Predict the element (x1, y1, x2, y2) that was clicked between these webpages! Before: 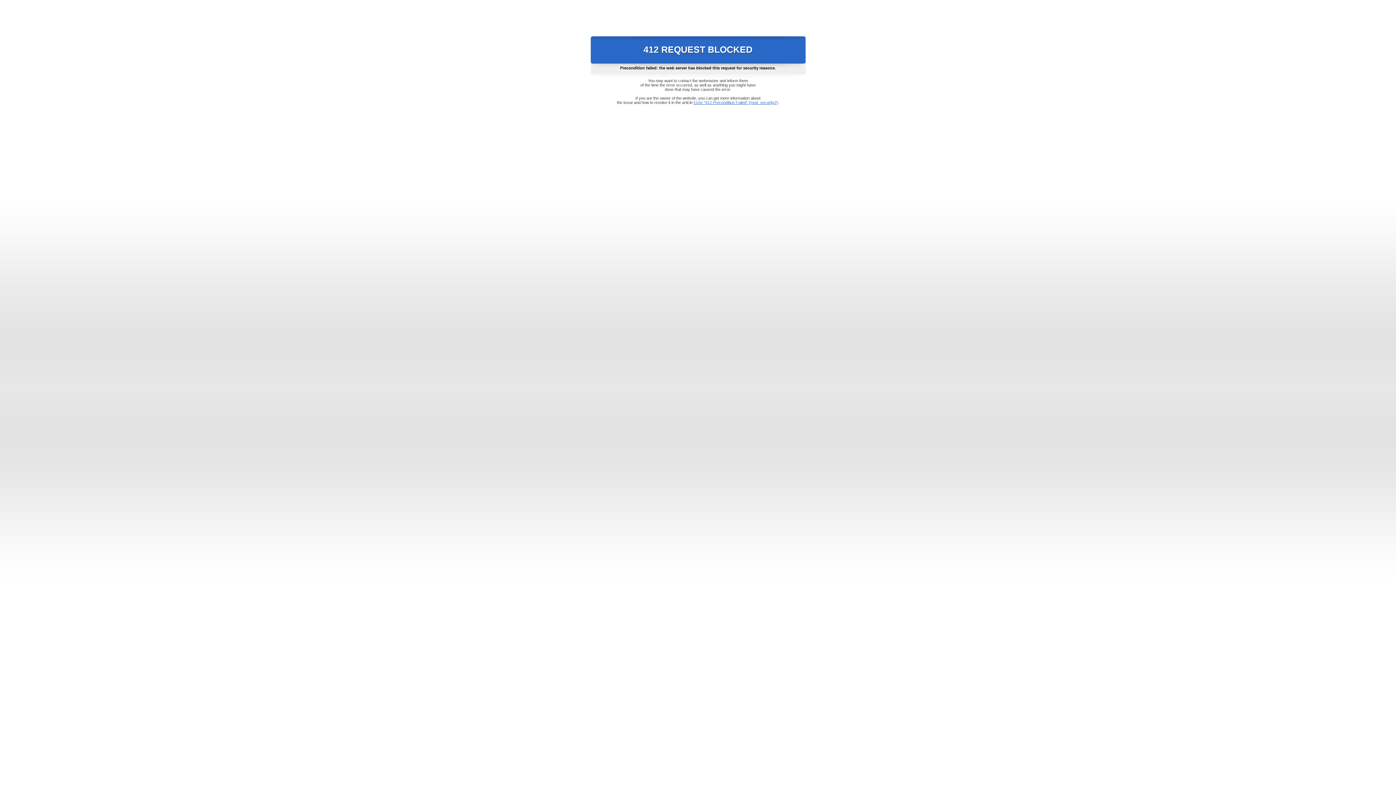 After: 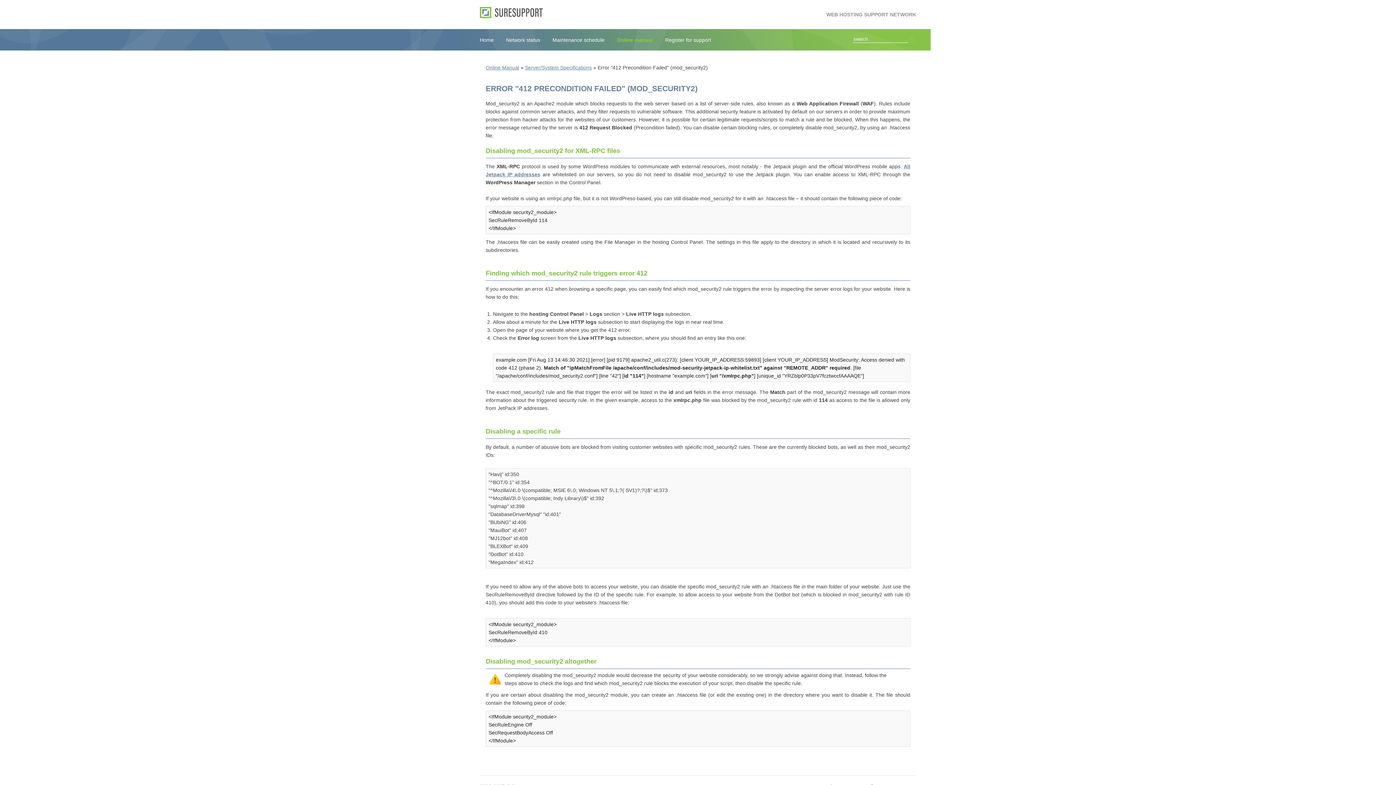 Action: bbox: (693, 100, 778, 104) label: Error "412 Precondition Failed" (mod_security2)